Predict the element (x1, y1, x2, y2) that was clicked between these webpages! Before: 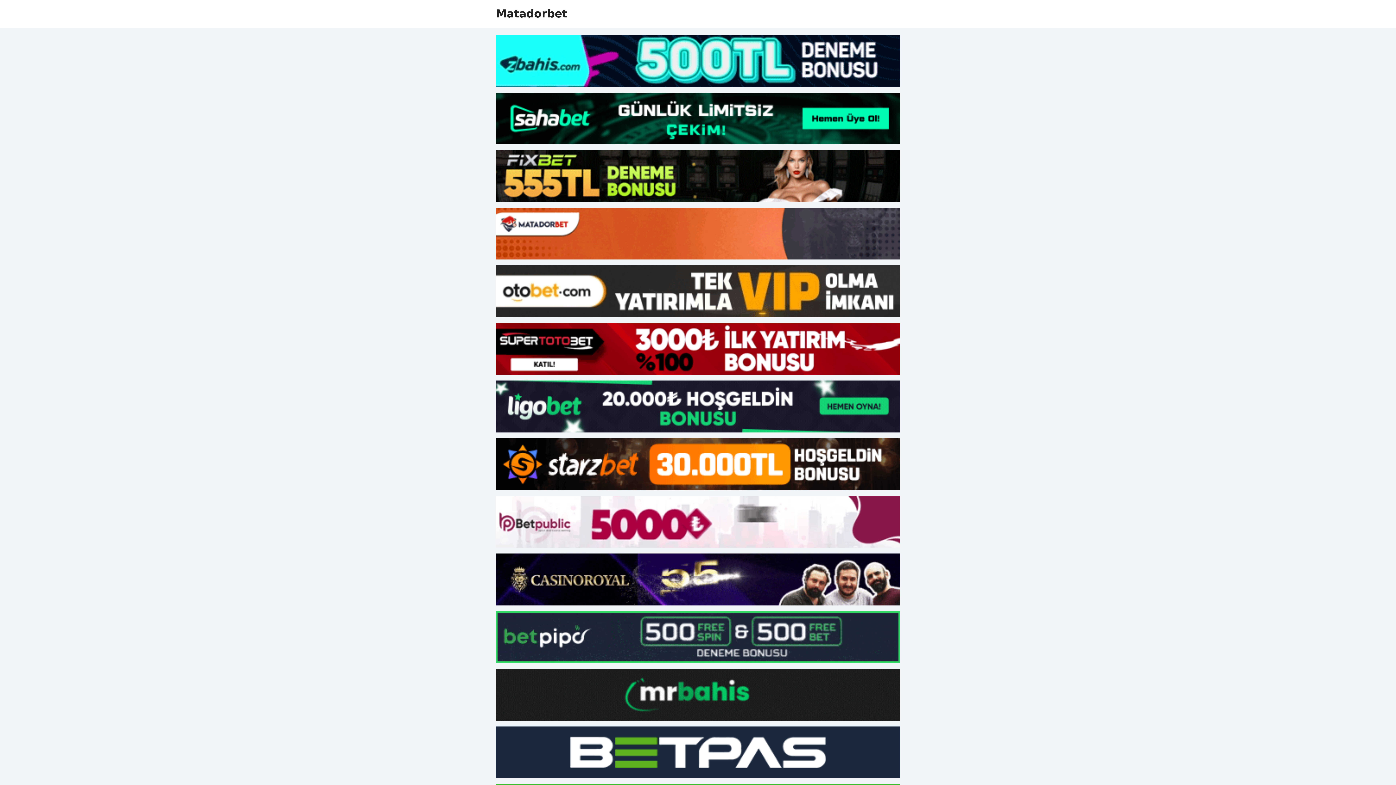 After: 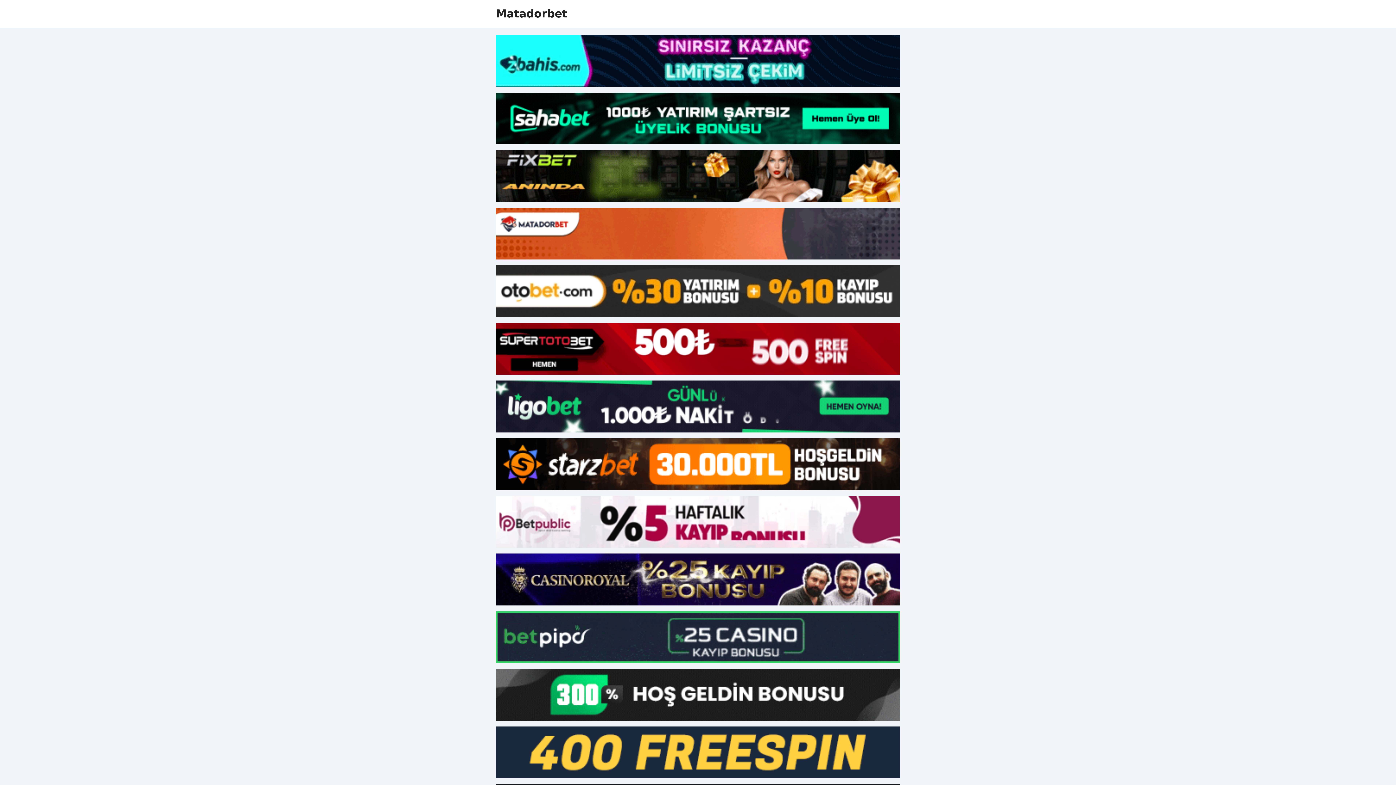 Action: label: Matadorbet bbox: (496, 7, 567, 20)